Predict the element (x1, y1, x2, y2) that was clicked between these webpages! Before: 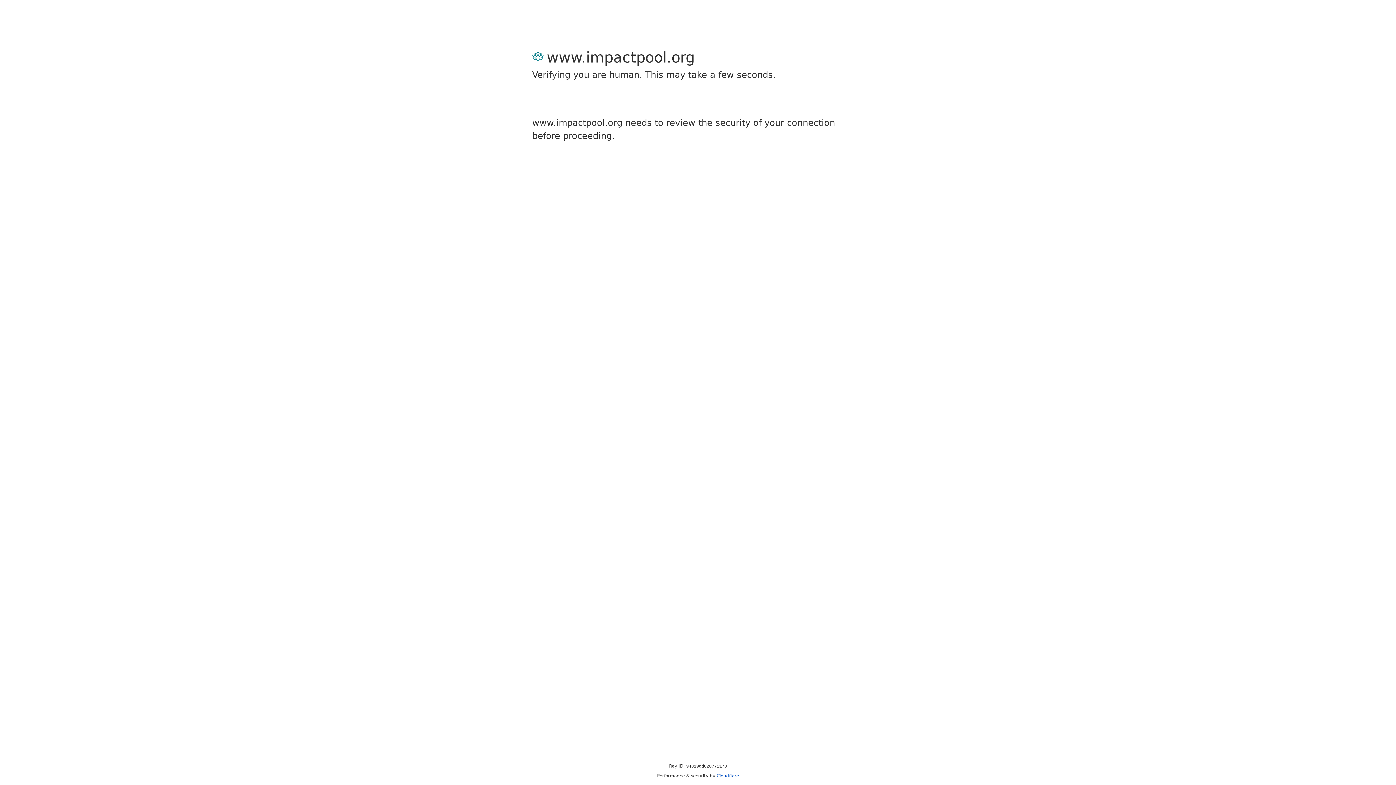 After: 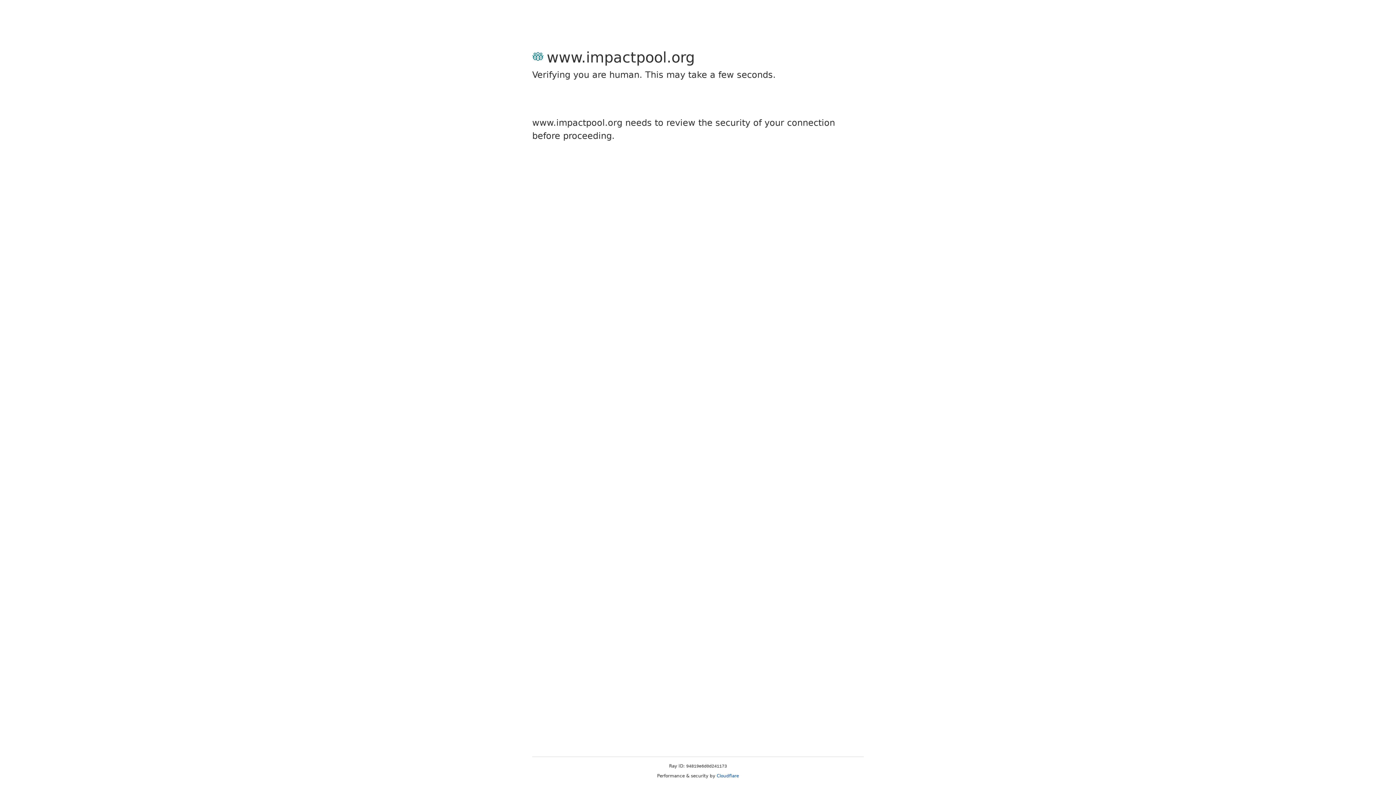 Action: bbox: (716, 773, 739, 778) label: Cloudflare